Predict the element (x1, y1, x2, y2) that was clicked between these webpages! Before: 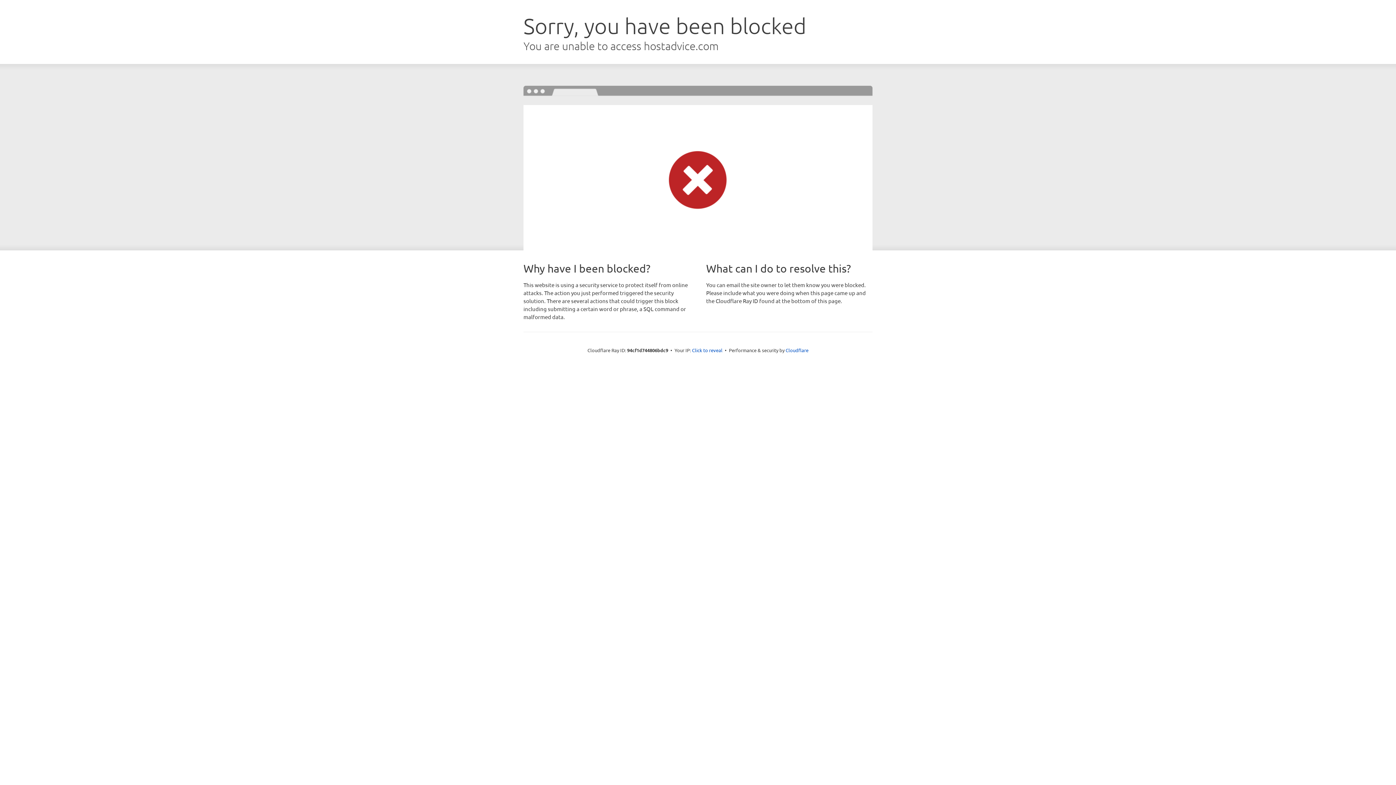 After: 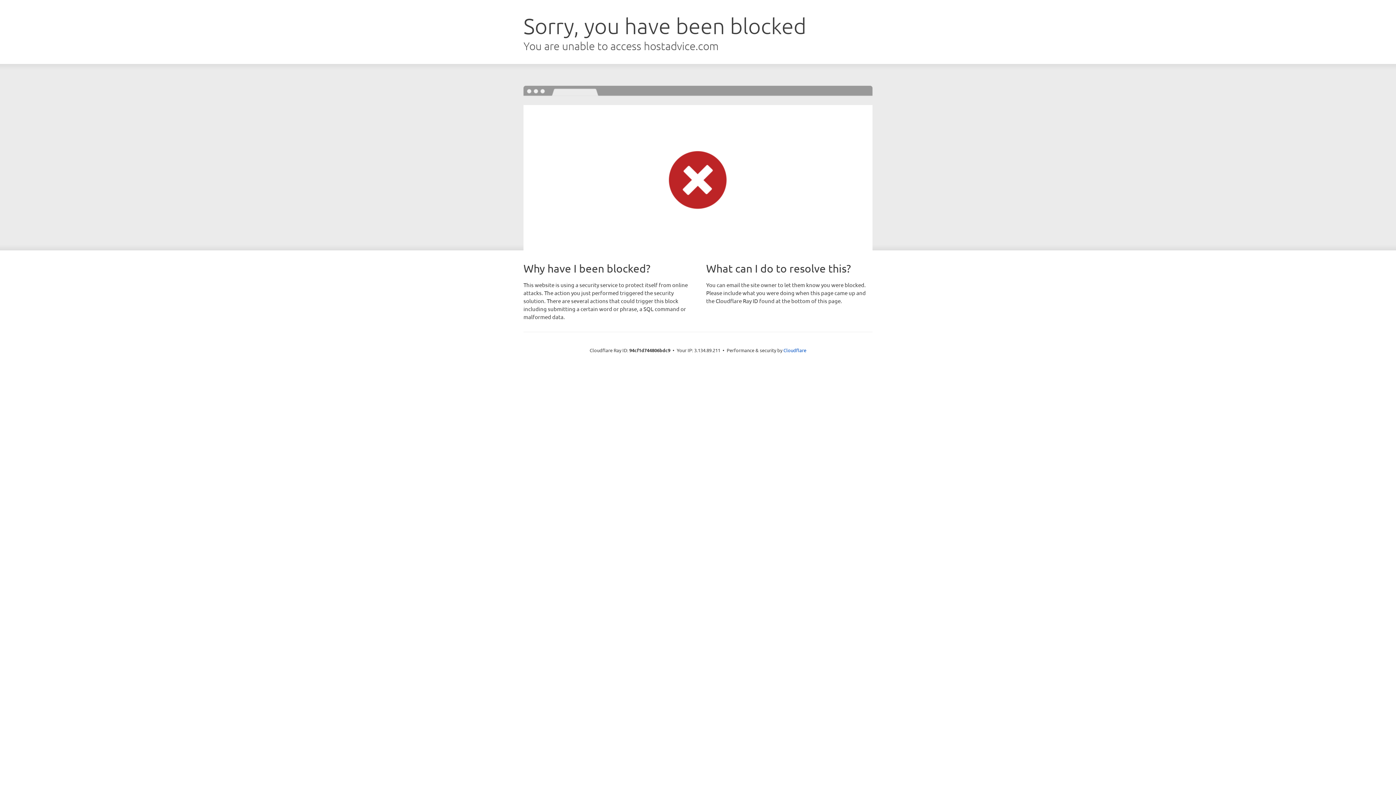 Action: label: Click to reveal bbox: (692, 346, 722, 353)